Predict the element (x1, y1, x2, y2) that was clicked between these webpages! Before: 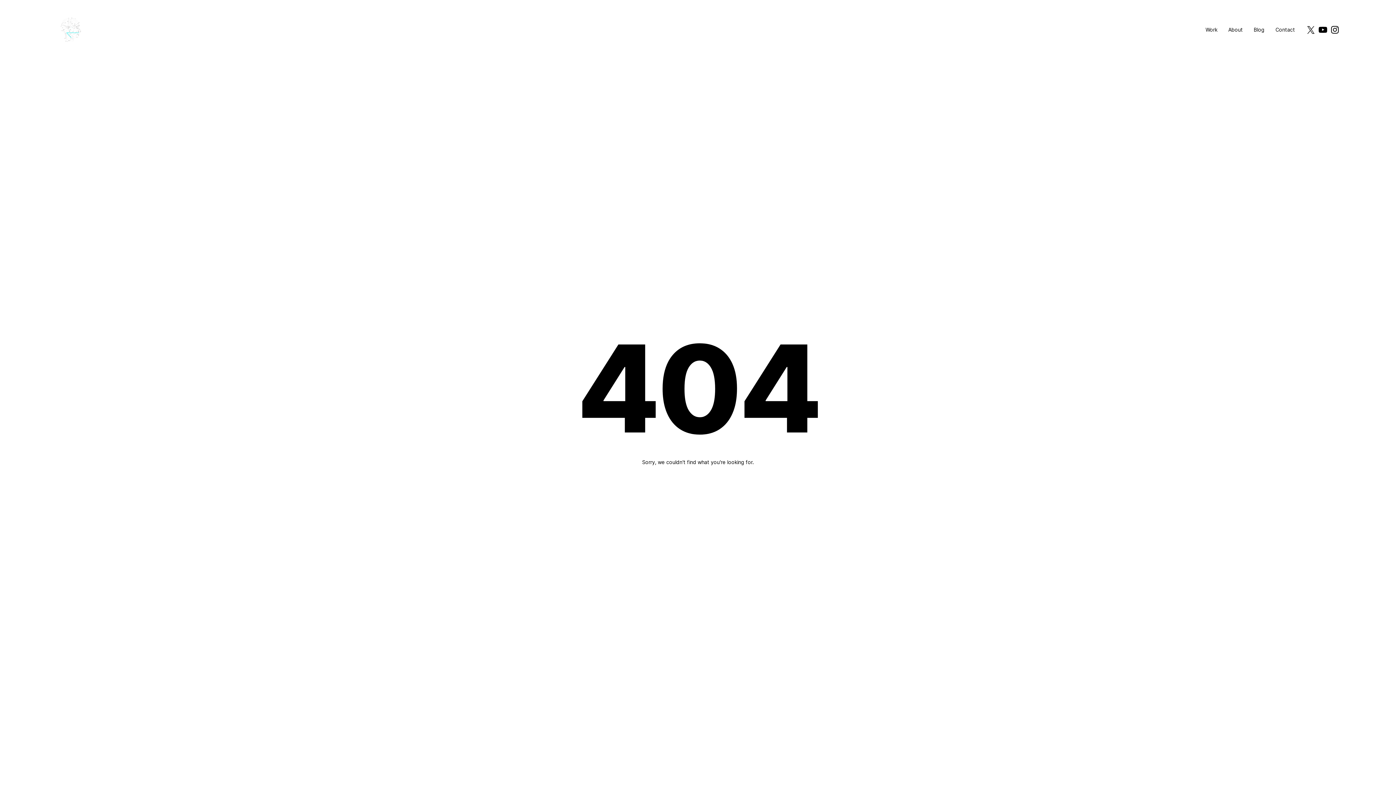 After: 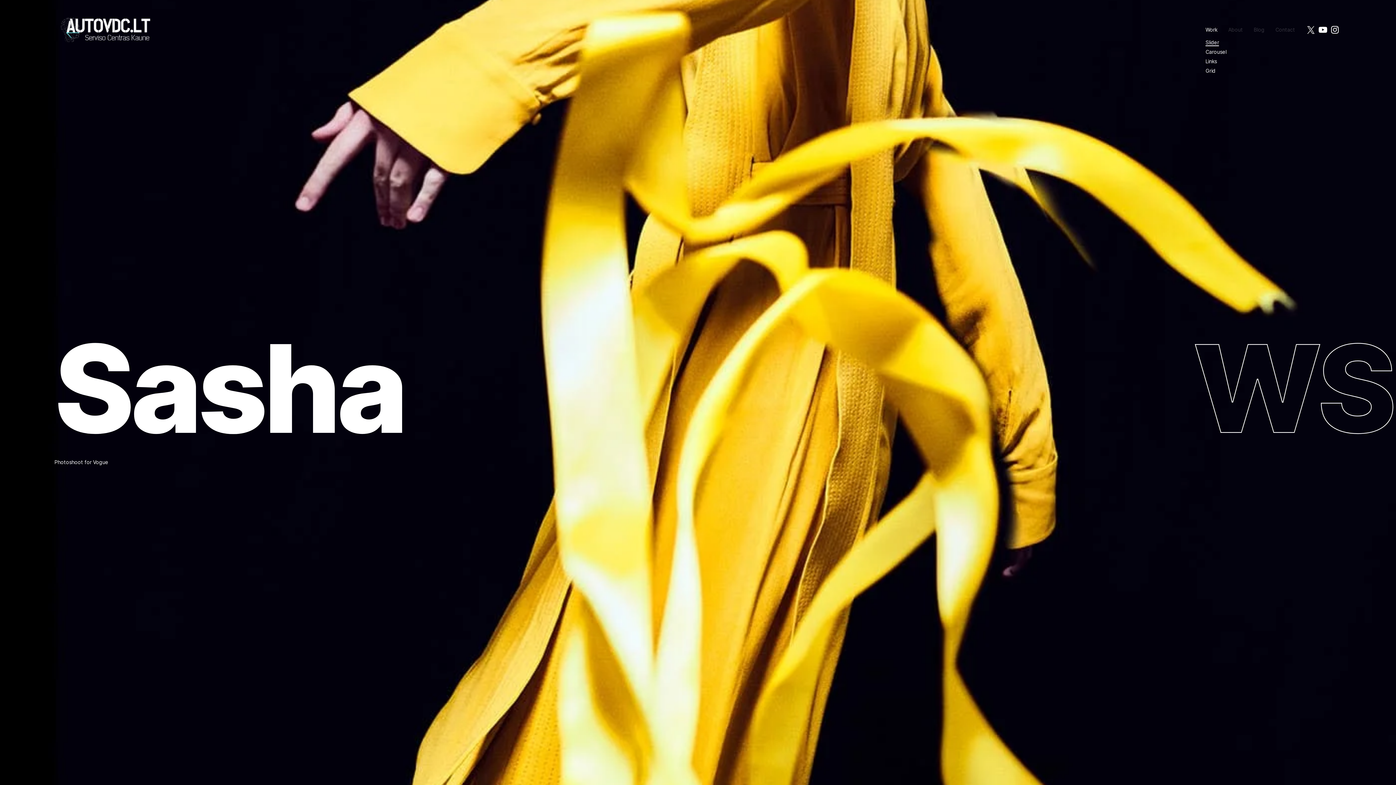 Action: label: Work bbox: (1205, 26, 1217, 33)